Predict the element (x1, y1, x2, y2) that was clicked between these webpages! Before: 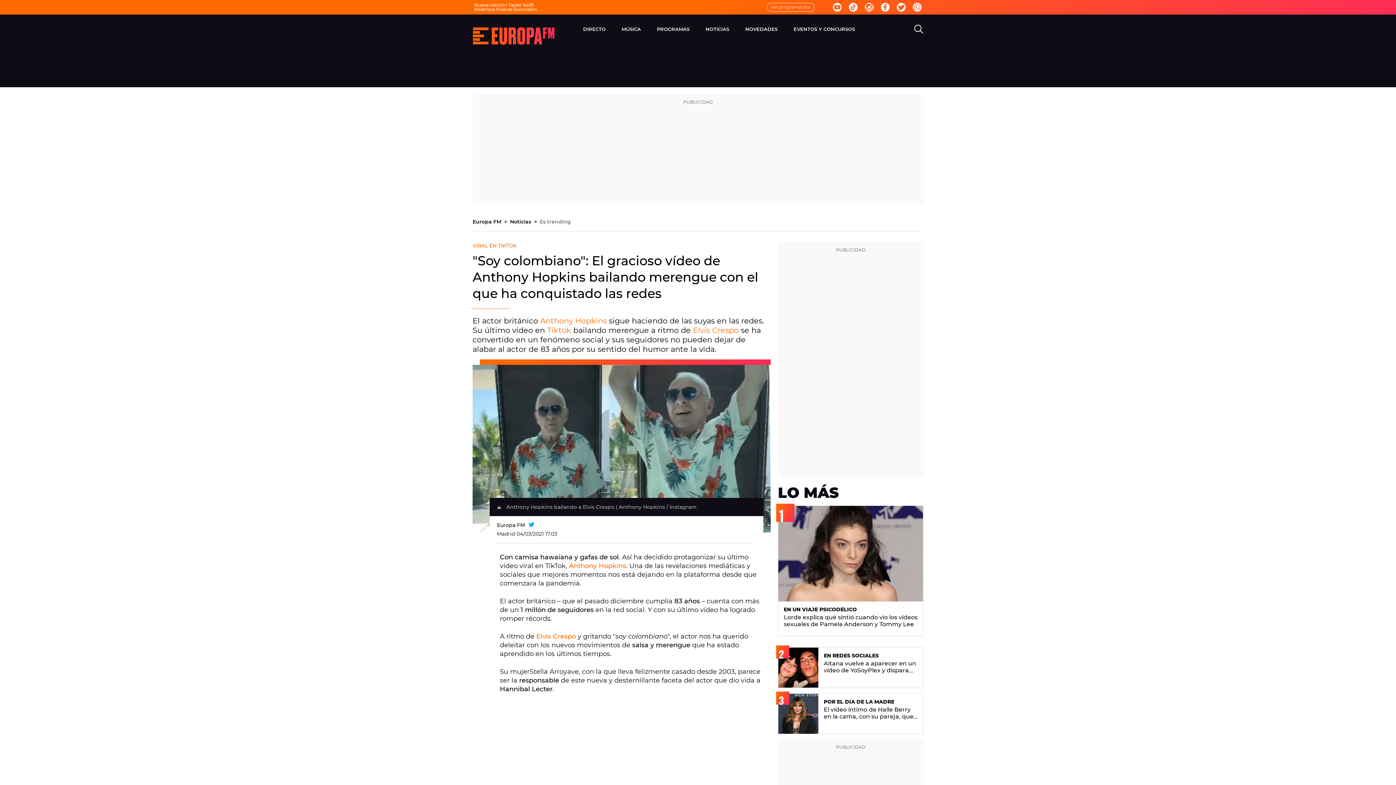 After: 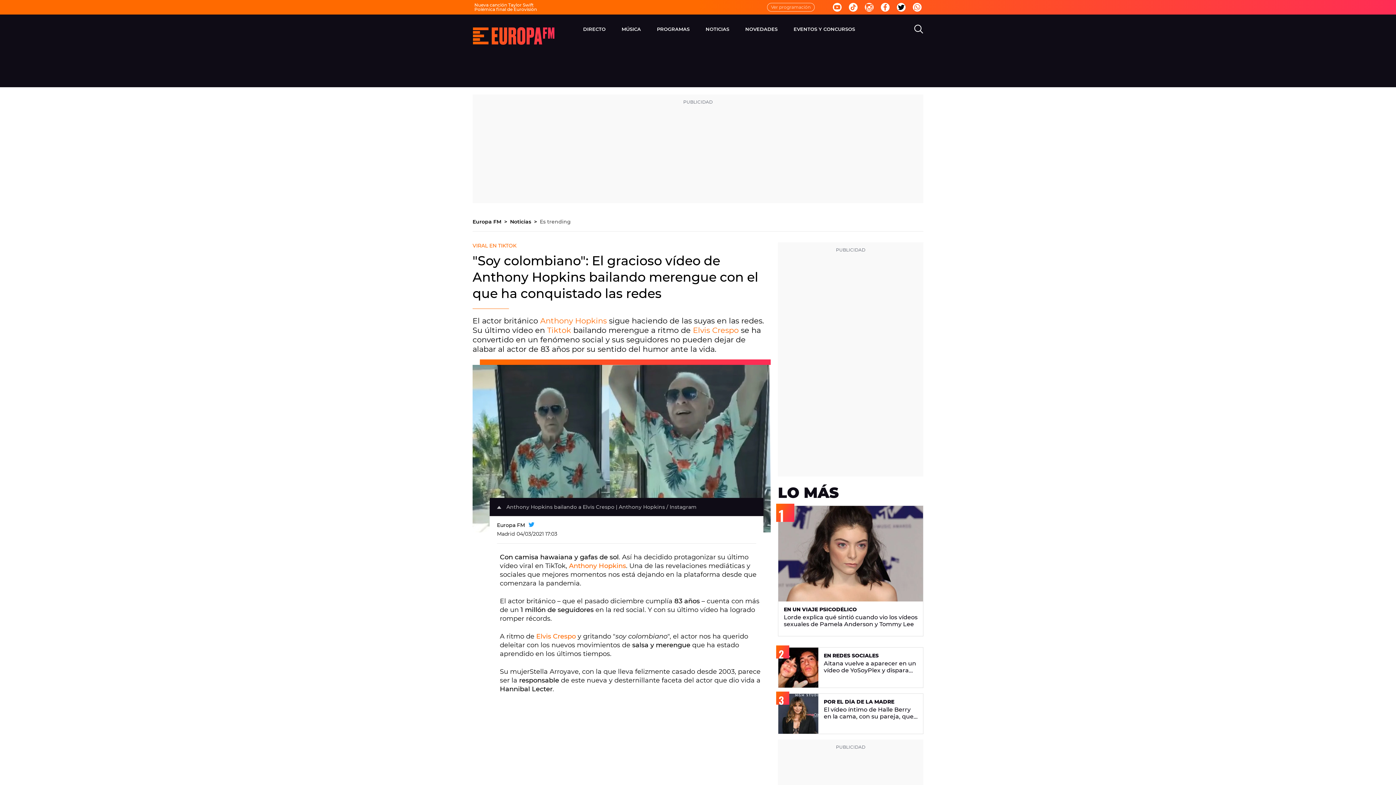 Action: bbox: (897, 2, 905, 11)